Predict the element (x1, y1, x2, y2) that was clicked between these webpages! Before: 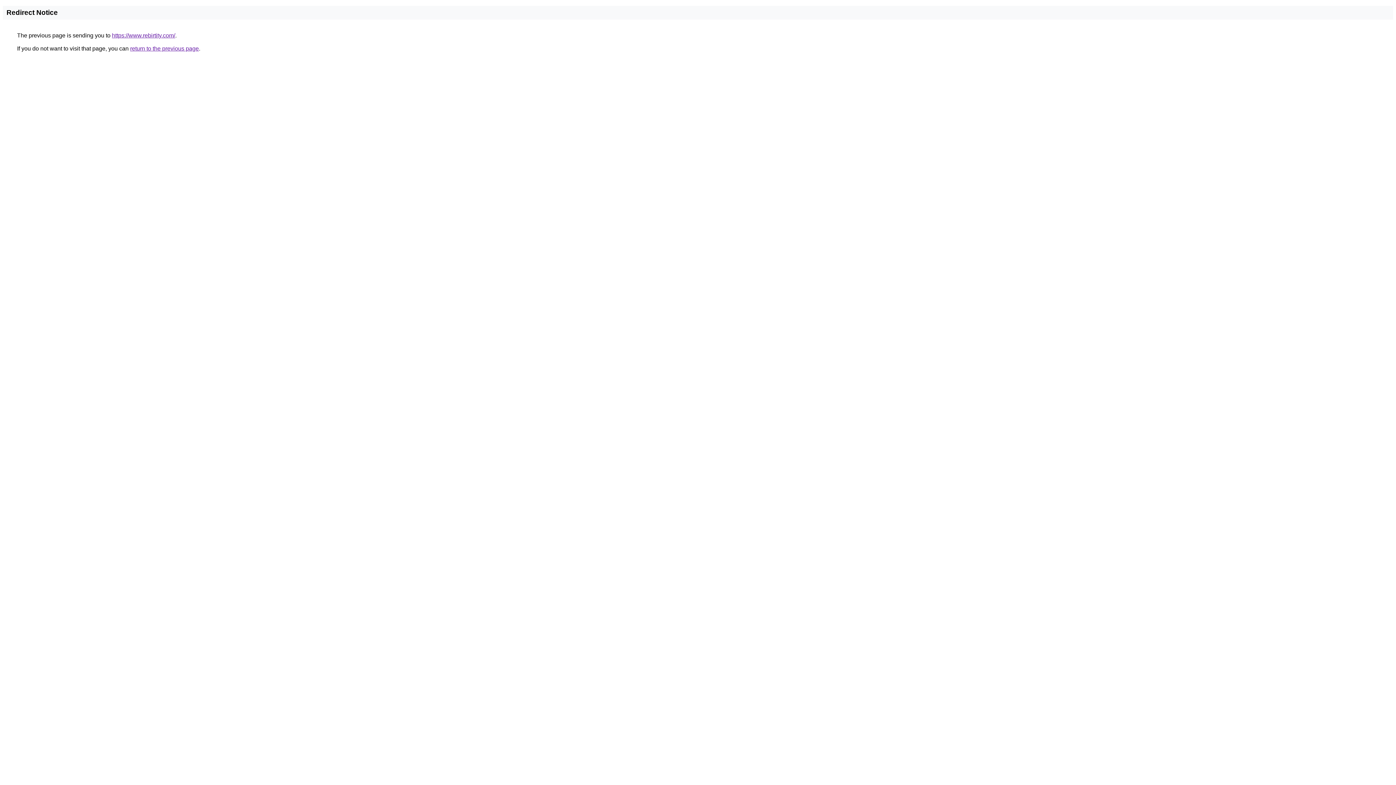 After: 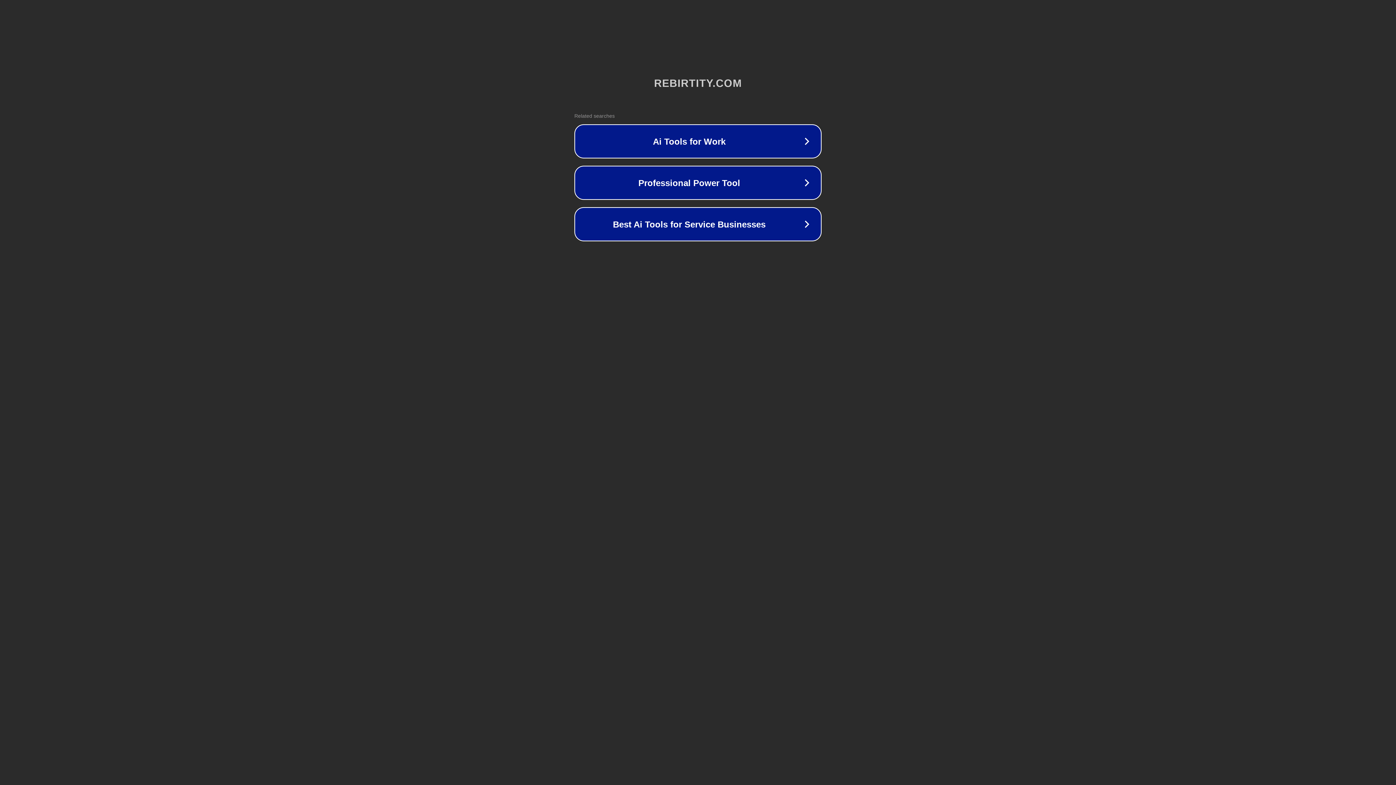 Action: label: https://www.rebirtity.com/ bbox: (112, 32, 175, 38)